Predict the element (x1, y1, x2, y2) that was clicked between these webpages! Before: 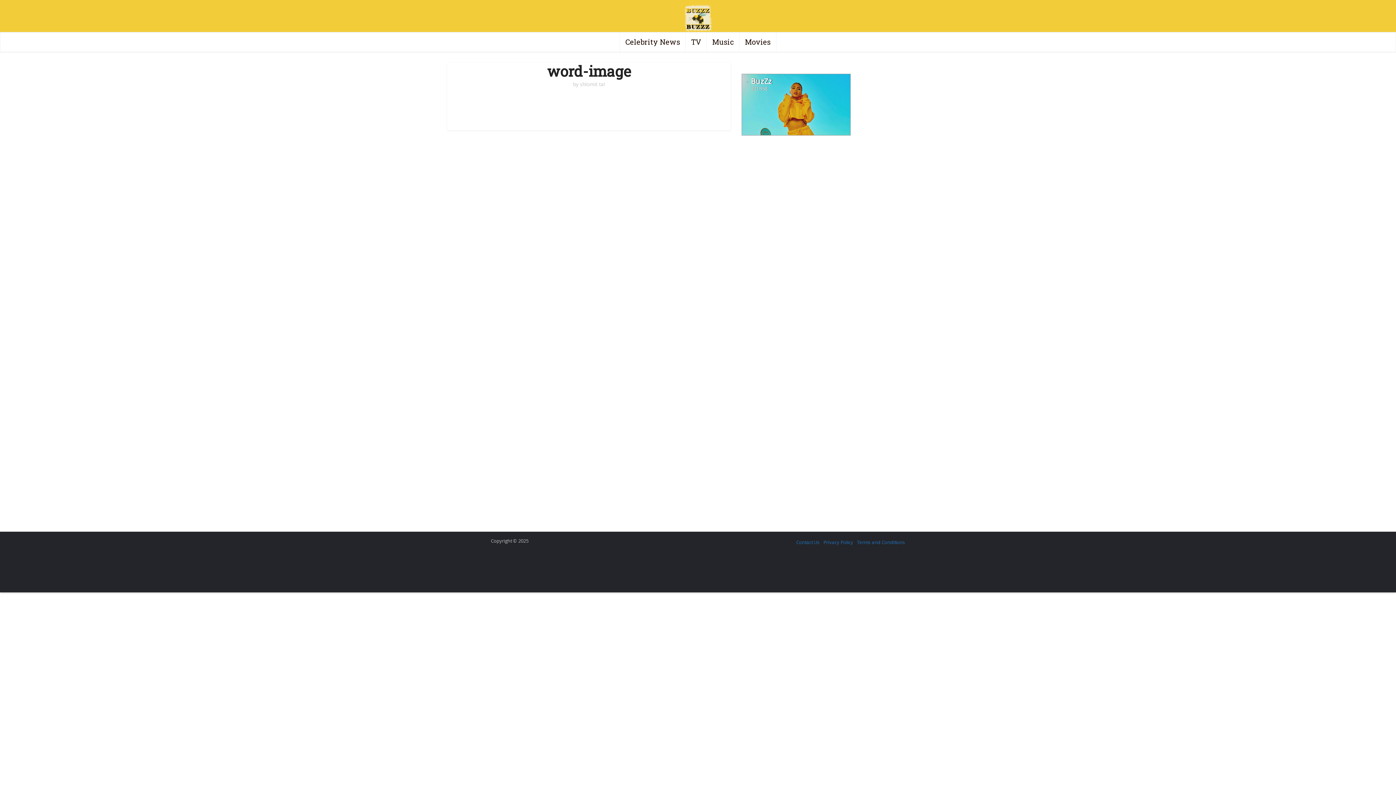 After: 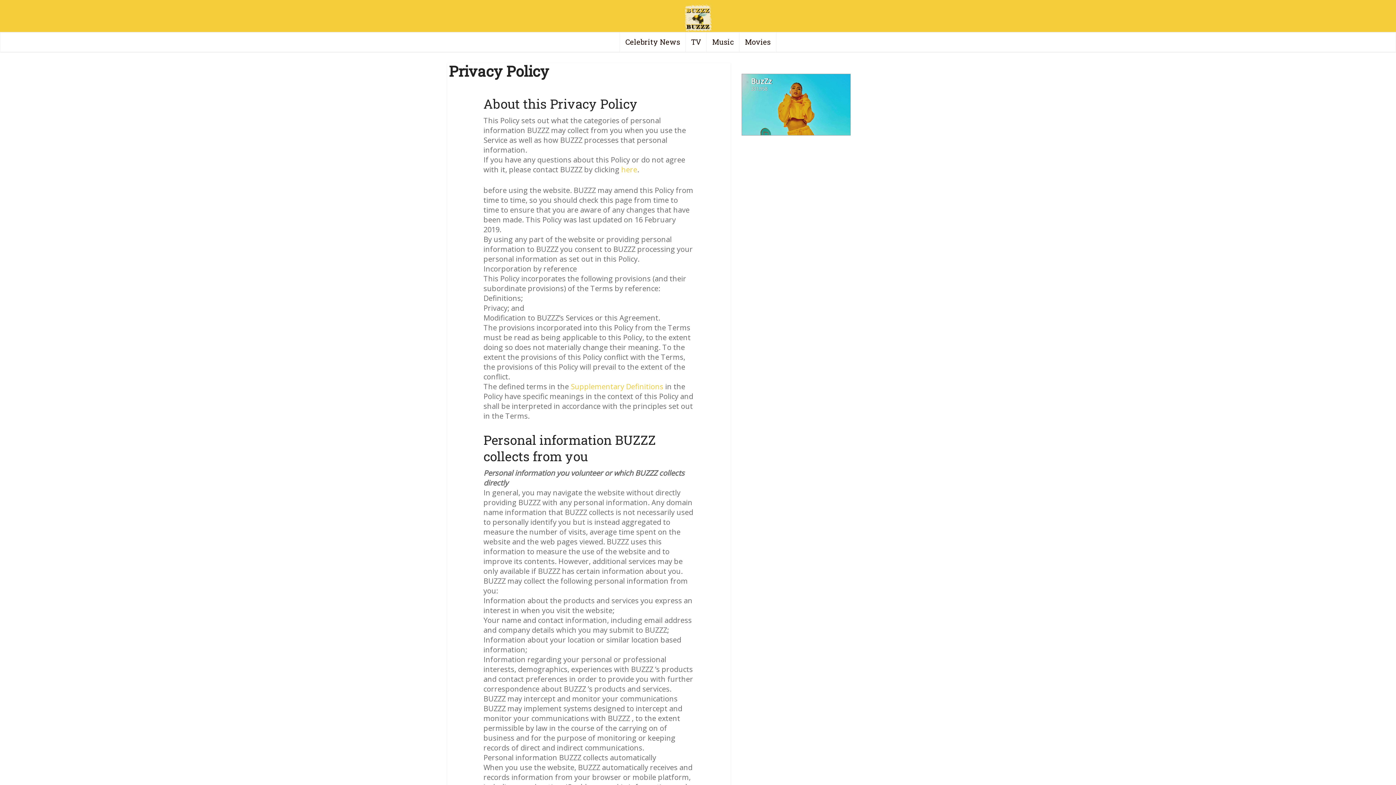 Action: bbox: (823, 539, 853, 545) label: Privacy Policy